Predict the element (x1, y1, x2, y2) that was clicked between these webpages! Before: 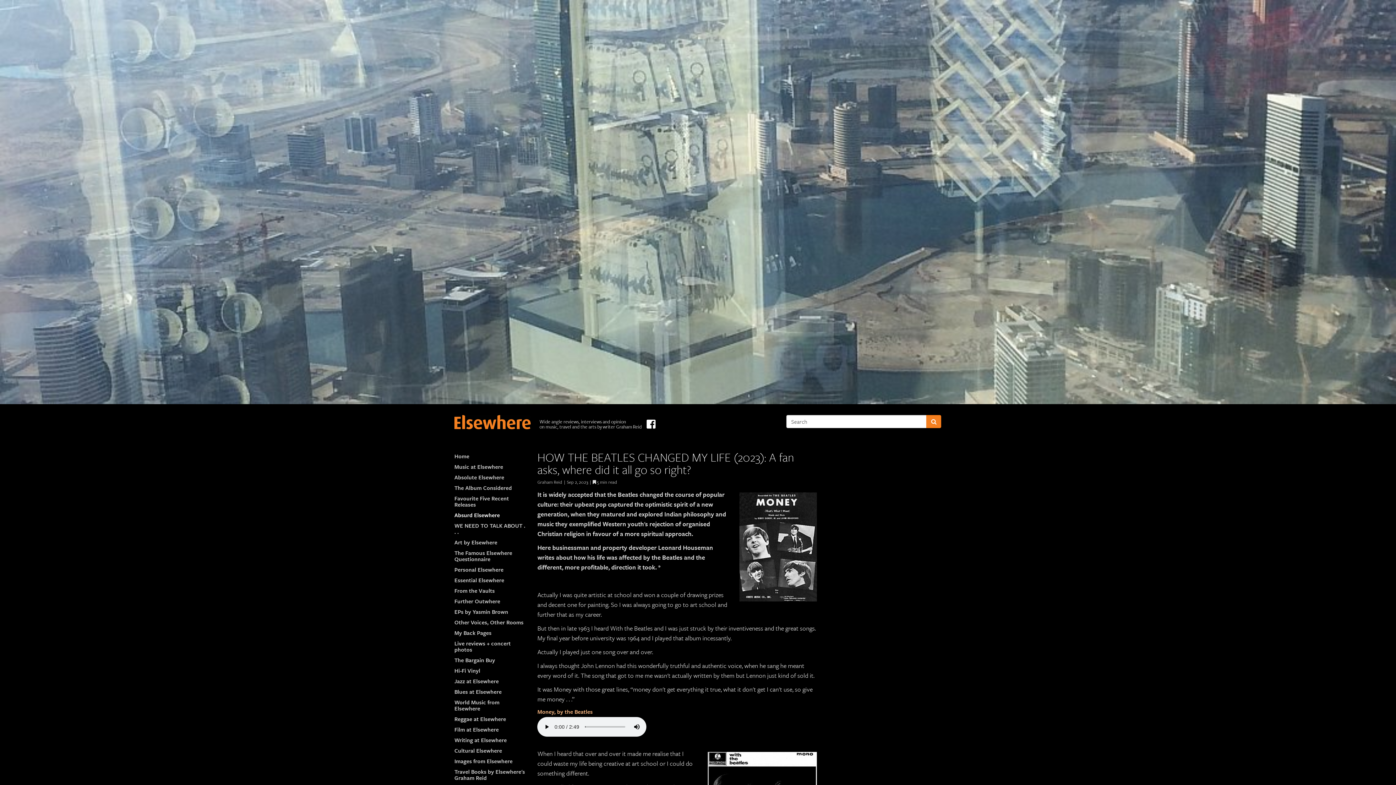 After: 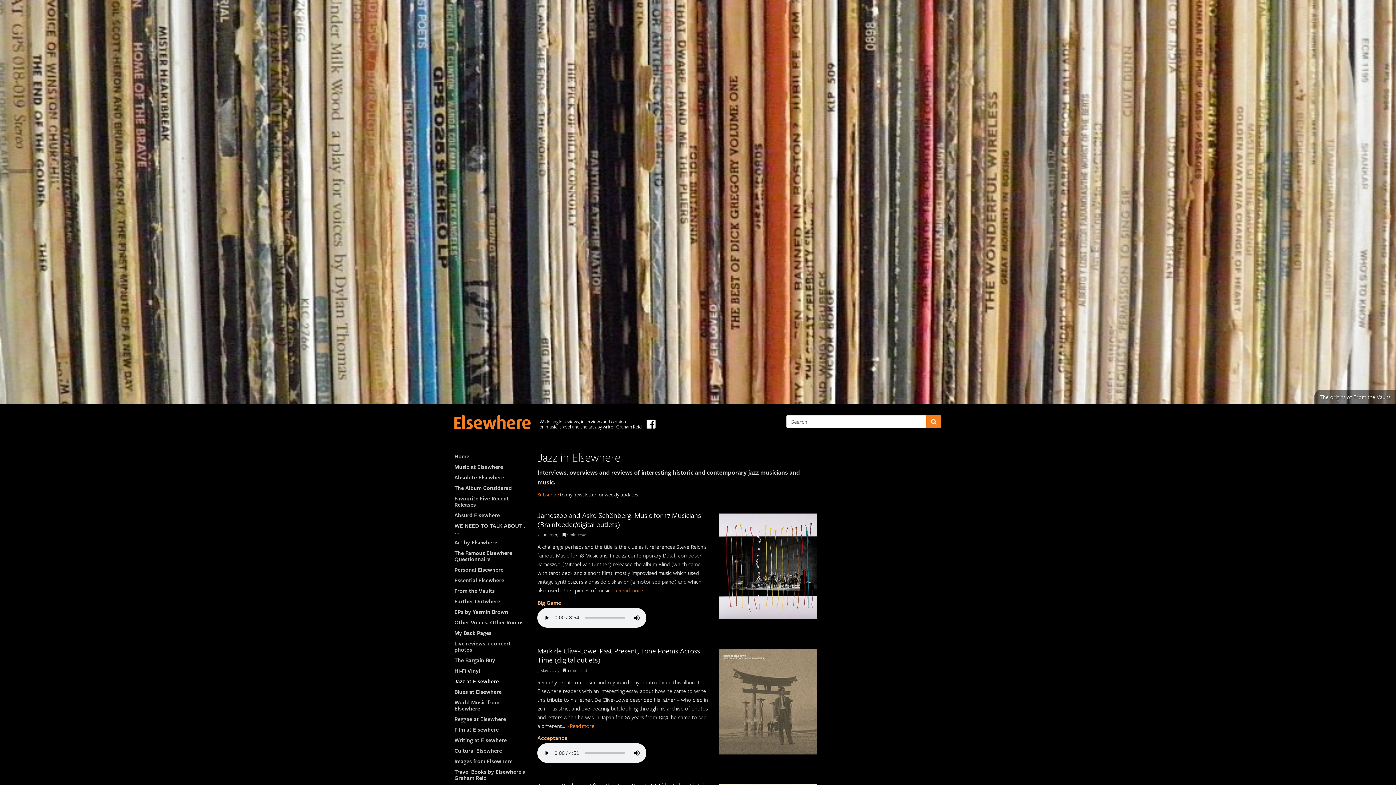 Action: bbox: (454, 674, 498, 687) label: Jazz at Elsewhere